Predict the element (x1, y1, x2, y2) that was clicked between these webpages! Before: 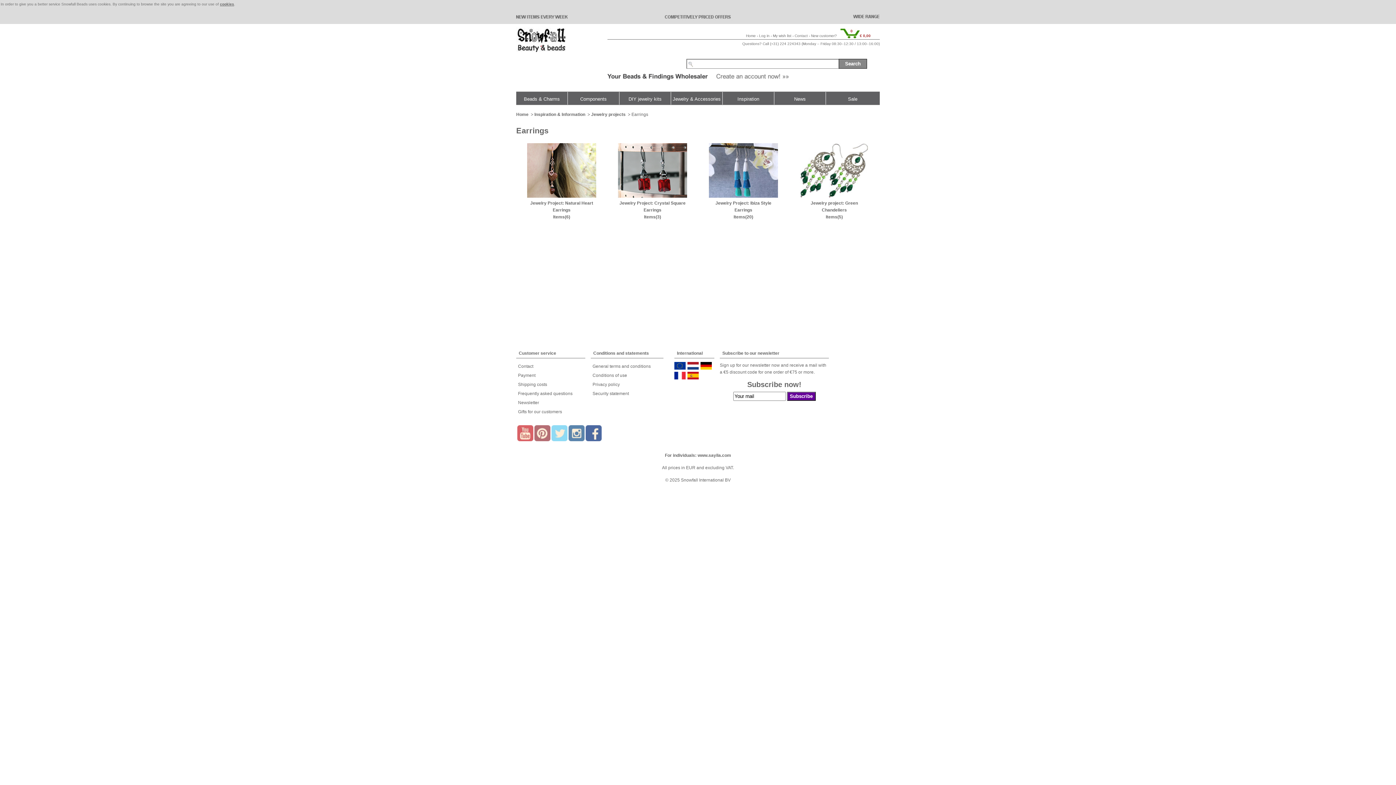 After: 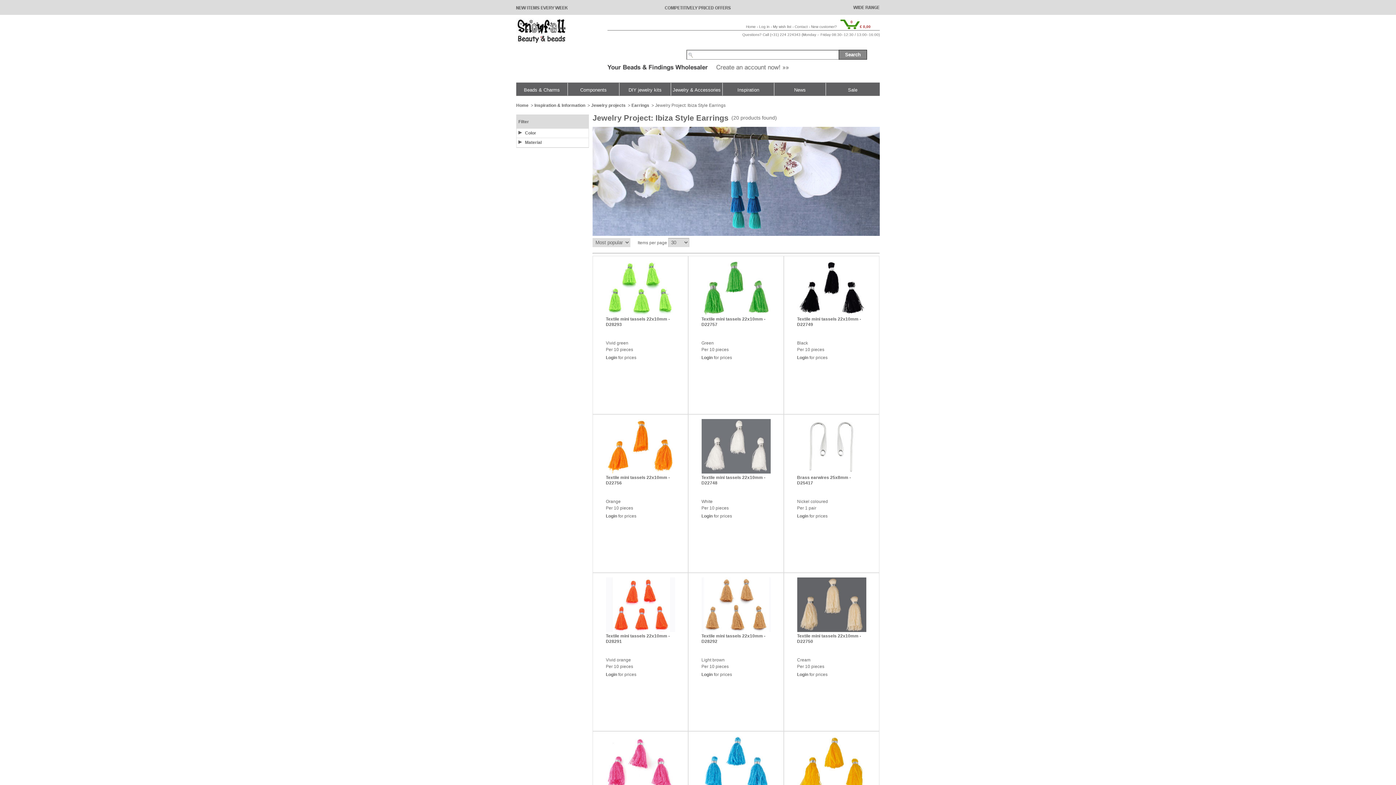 Action: bbox: (709, 143, 778, 220) label: 
Jewelry Project: Ibiza Style Earrings
Items(20)